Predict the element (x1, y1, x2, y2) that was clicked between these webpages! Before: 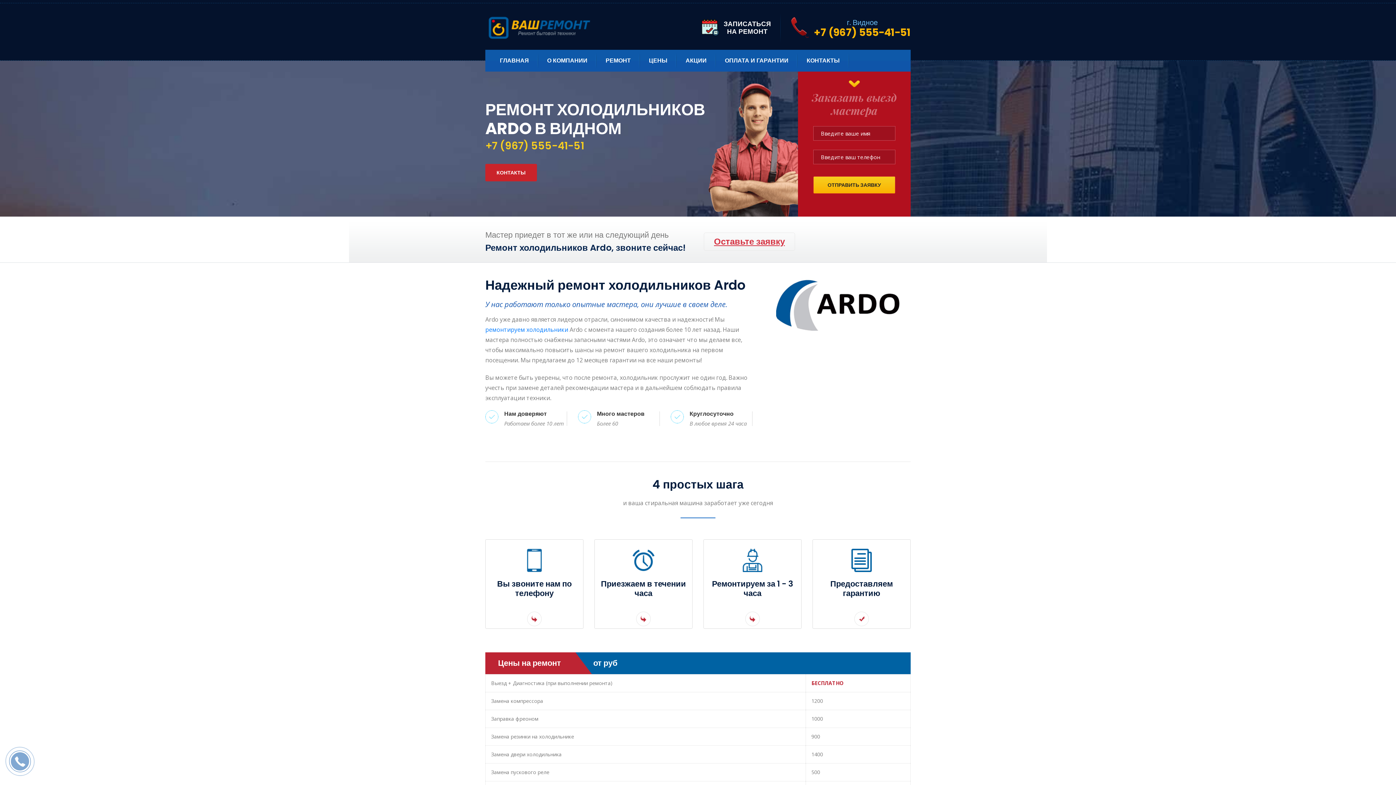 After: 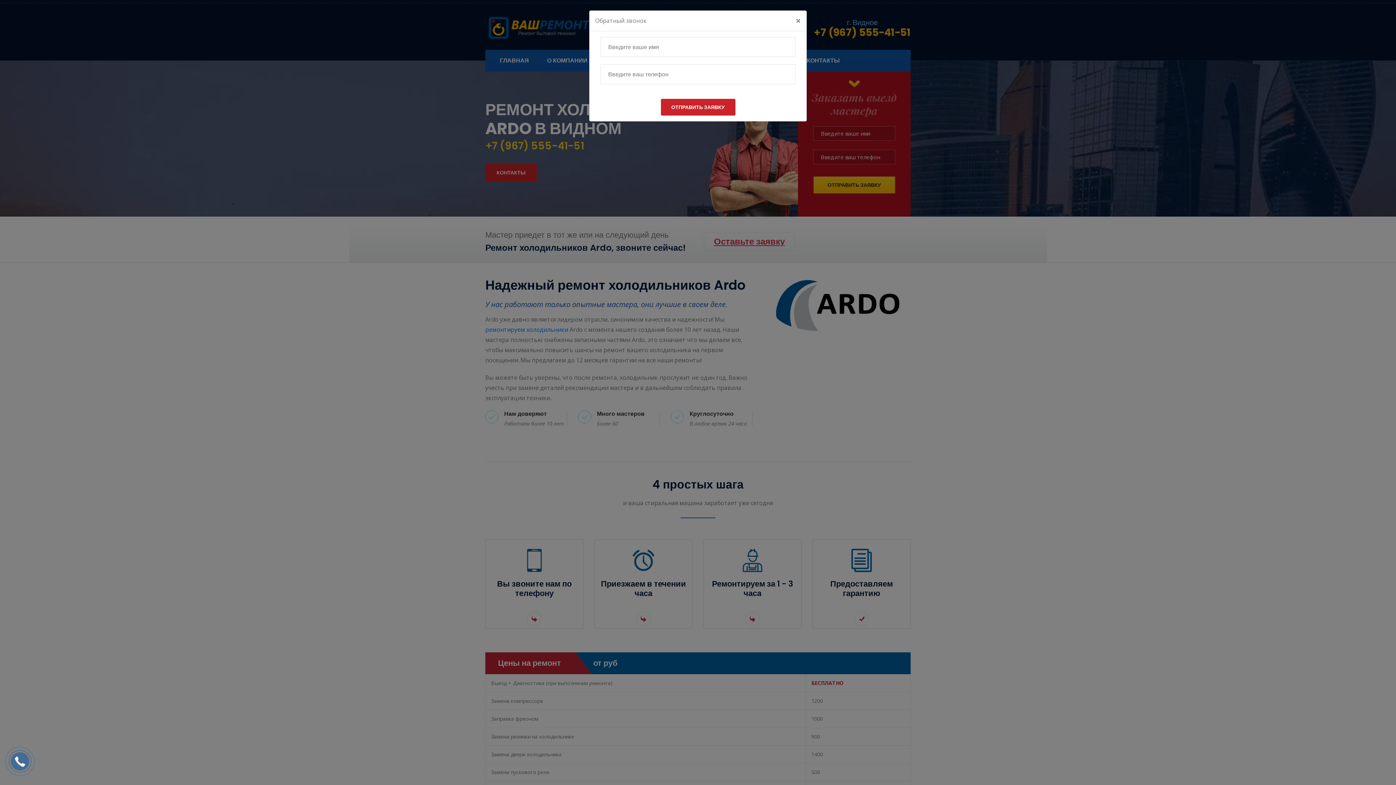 Action: bbox: (723, 19, 771, 35) label: ЗАПИСАТЬСЯ
НА РЕМОНТ